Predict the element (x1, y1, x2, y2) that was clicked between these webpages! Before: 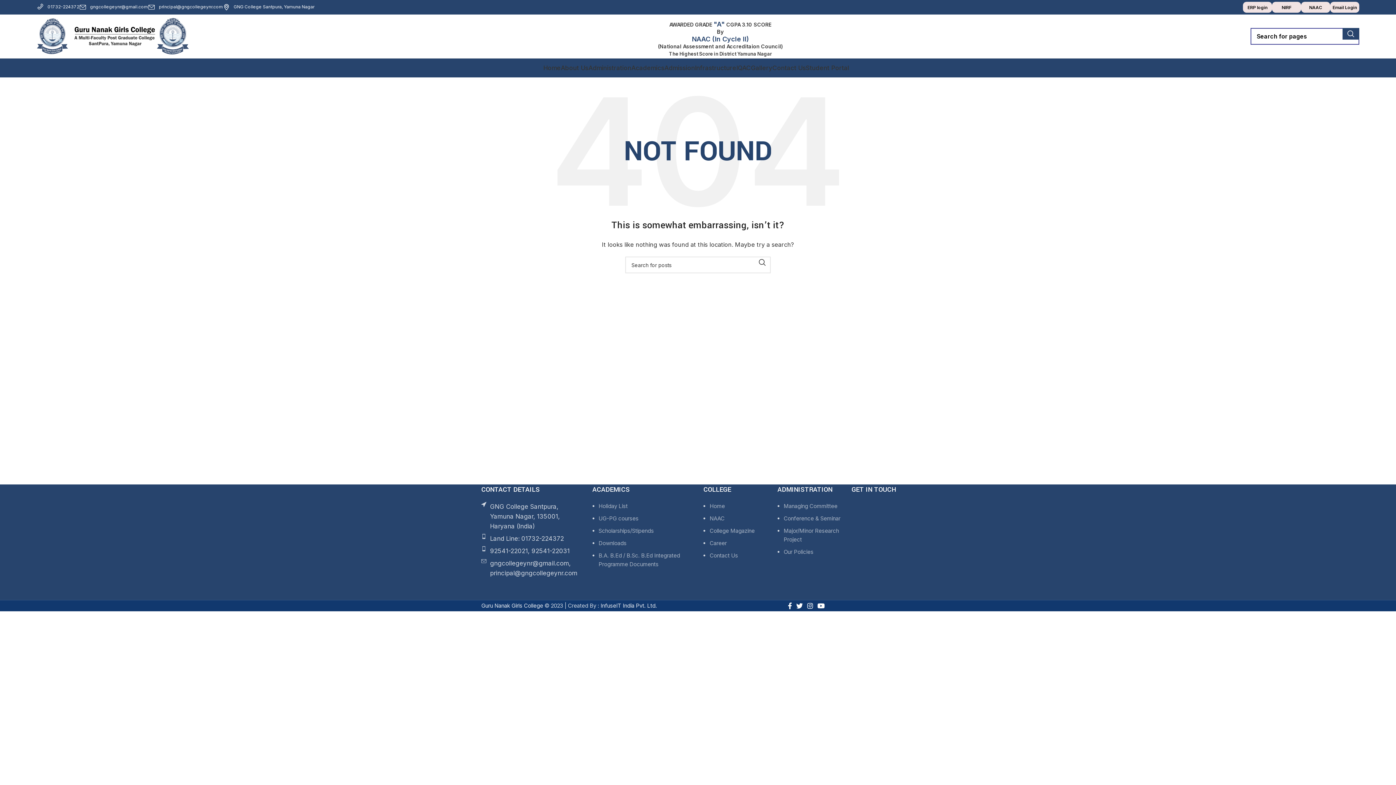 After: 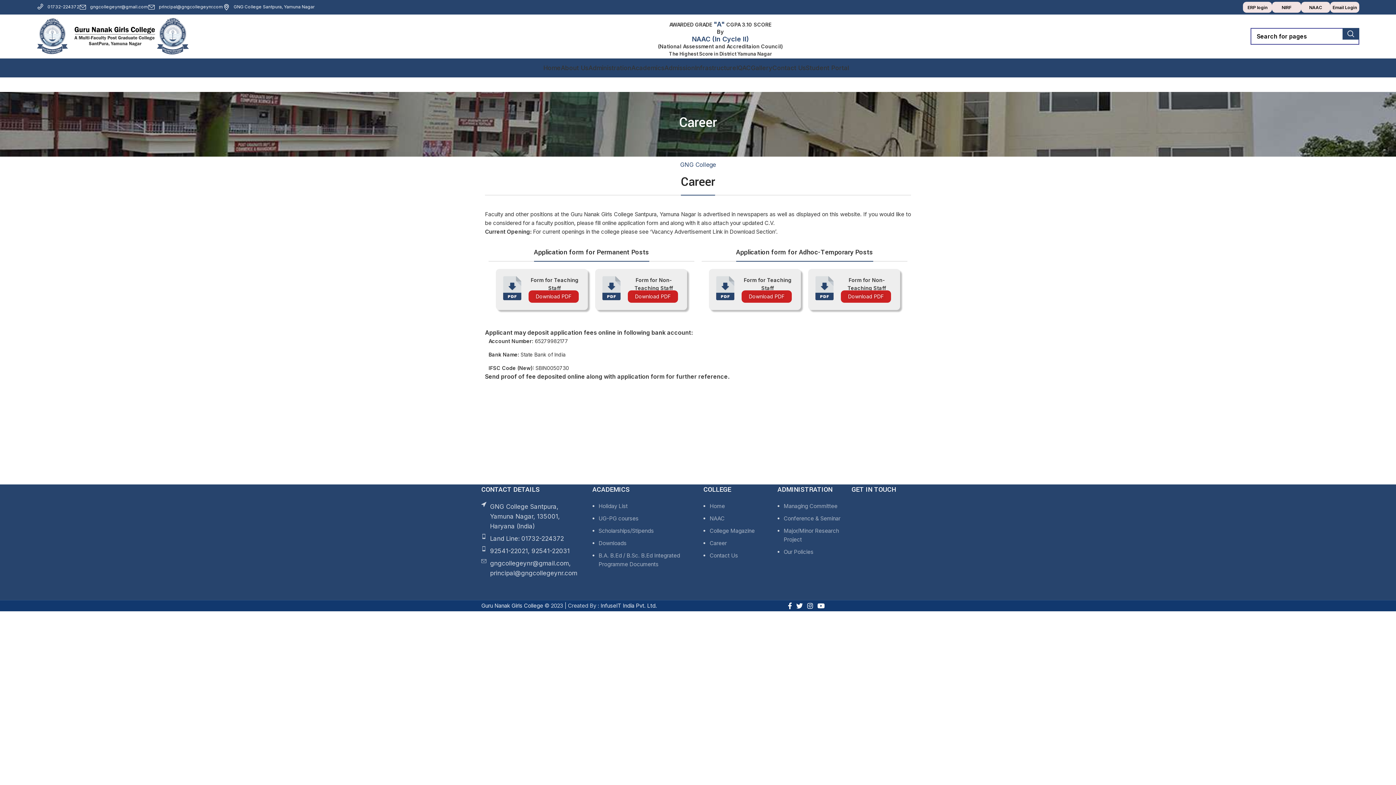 Action: label: Career bbox: (709, 540, 726, 546)